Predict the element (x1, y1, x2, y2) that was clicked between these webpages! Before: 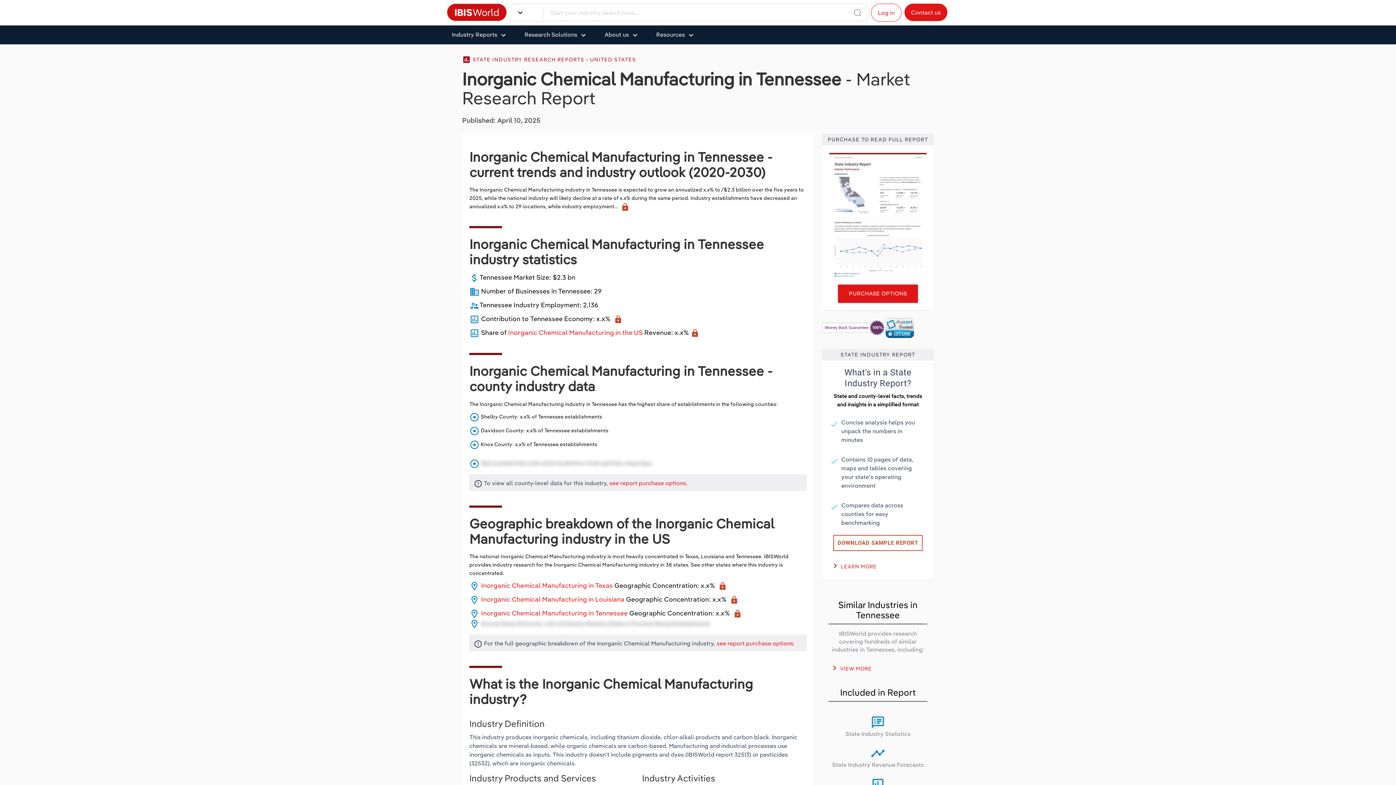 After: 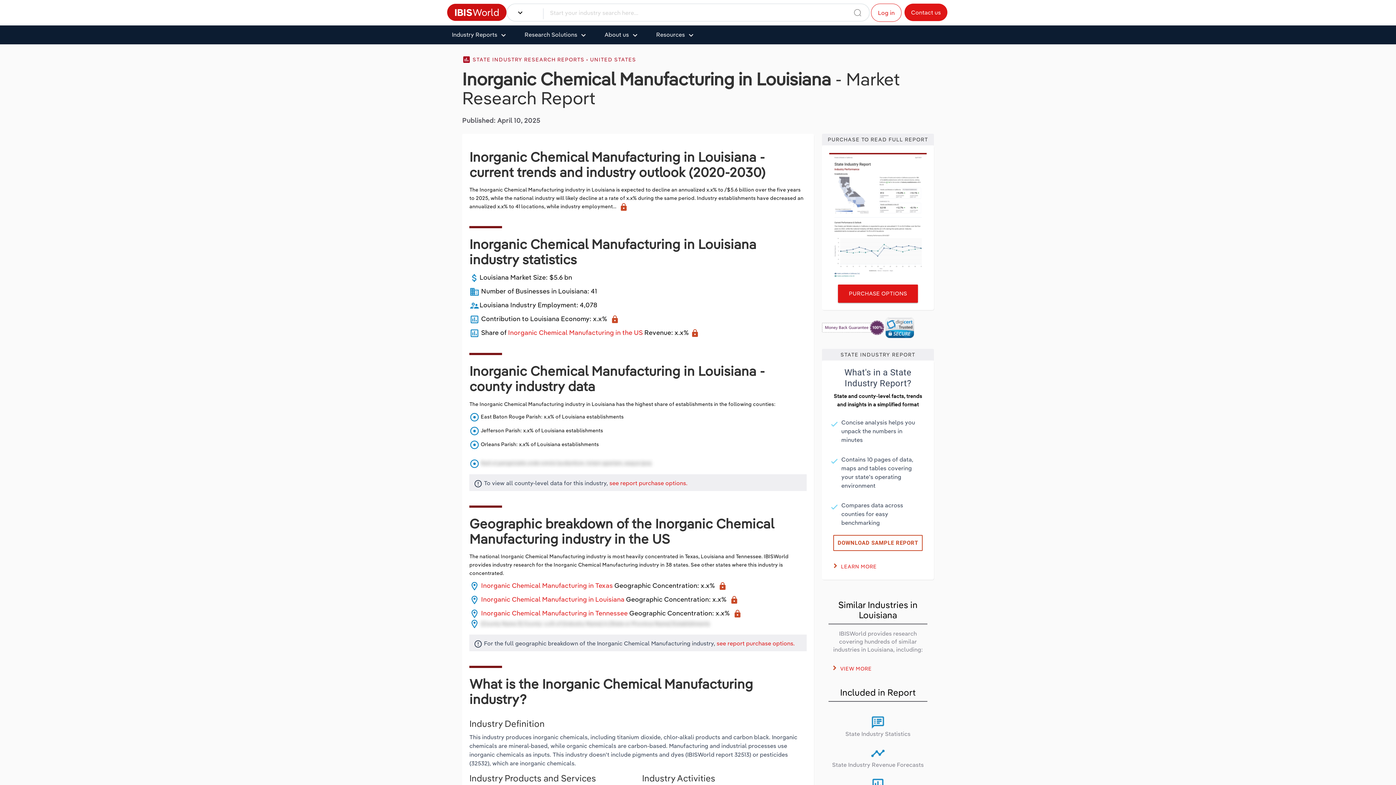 Action: label: Inorganic Chemical Manufacturing in Louisiana bbox: (481, 595, 624, 603)